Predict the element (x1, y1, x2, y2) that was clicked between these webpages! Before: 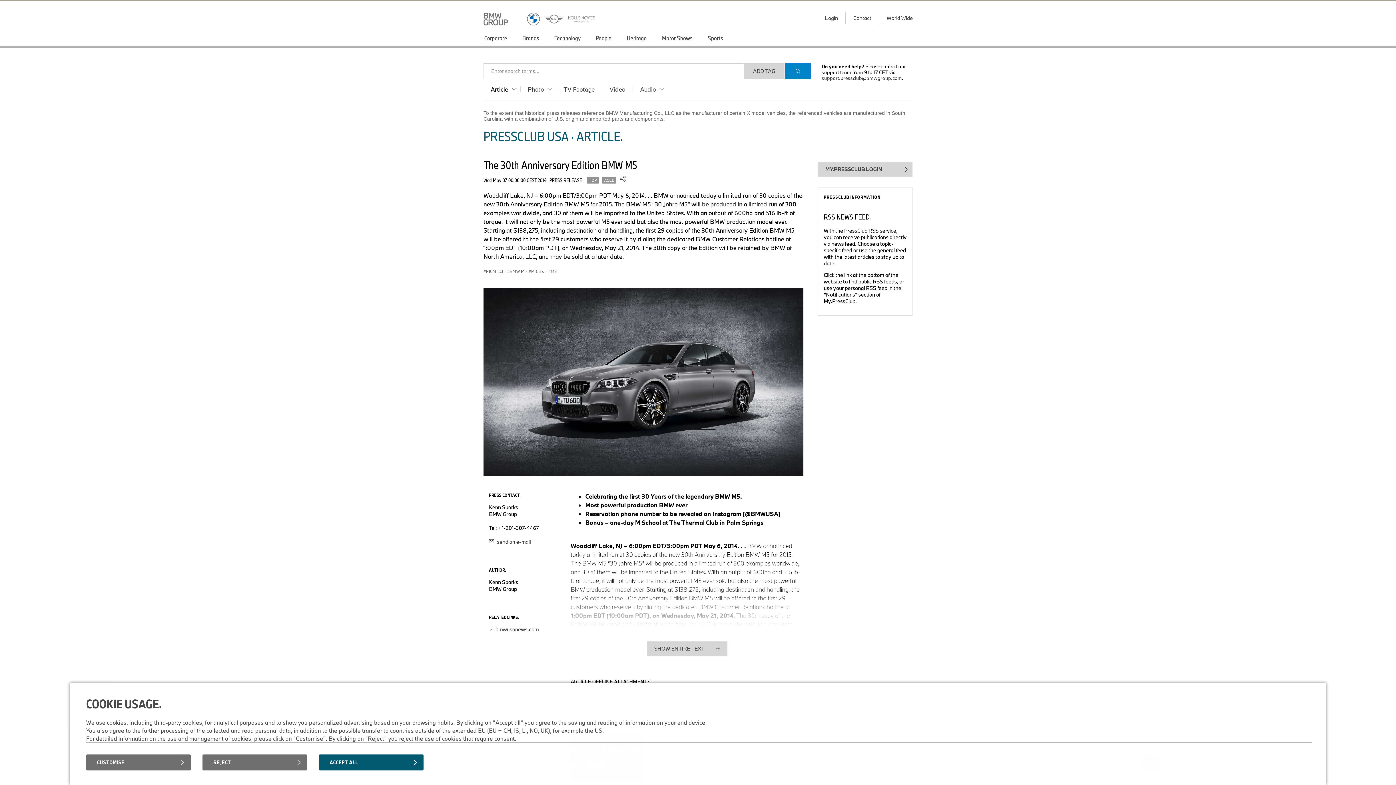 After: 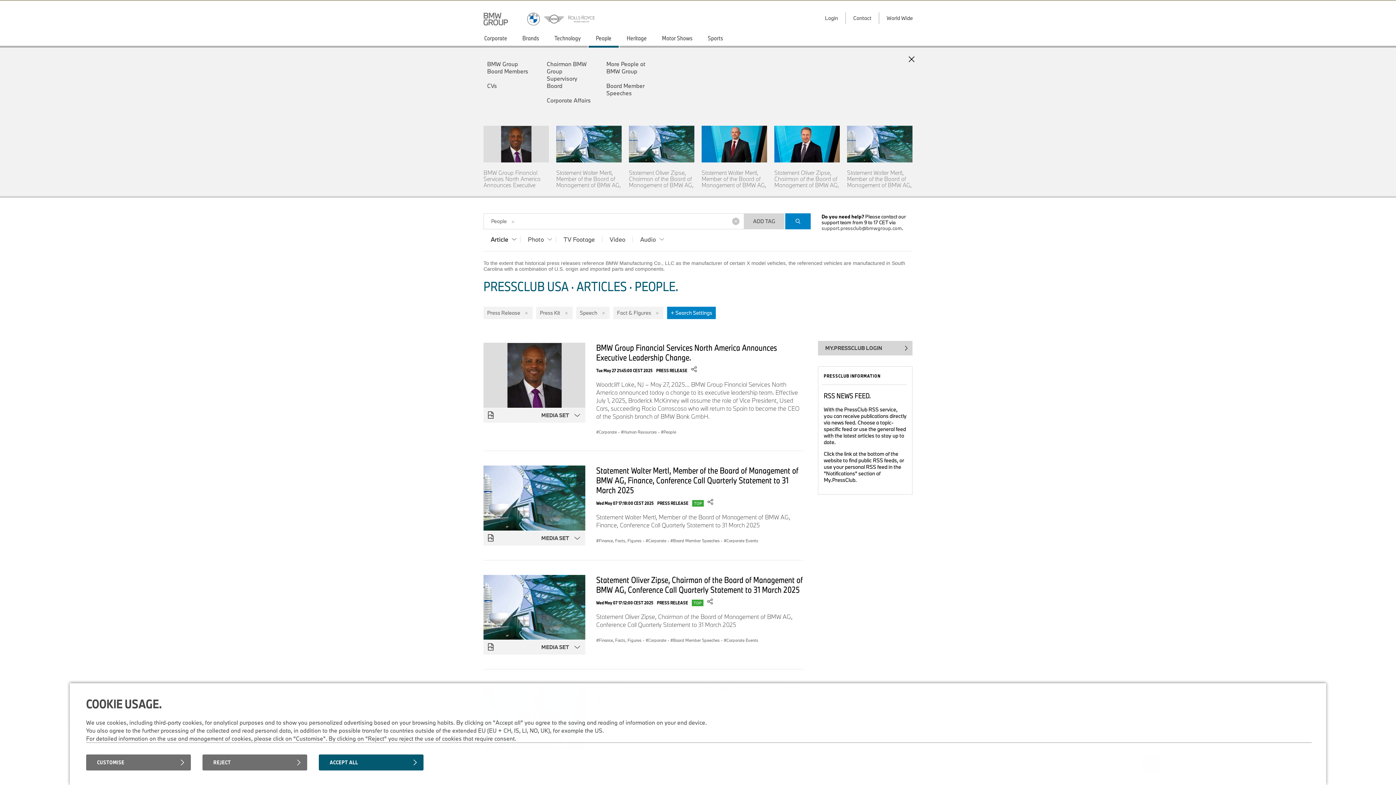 Action: label: People bbox: (588, 30, 619, 47)